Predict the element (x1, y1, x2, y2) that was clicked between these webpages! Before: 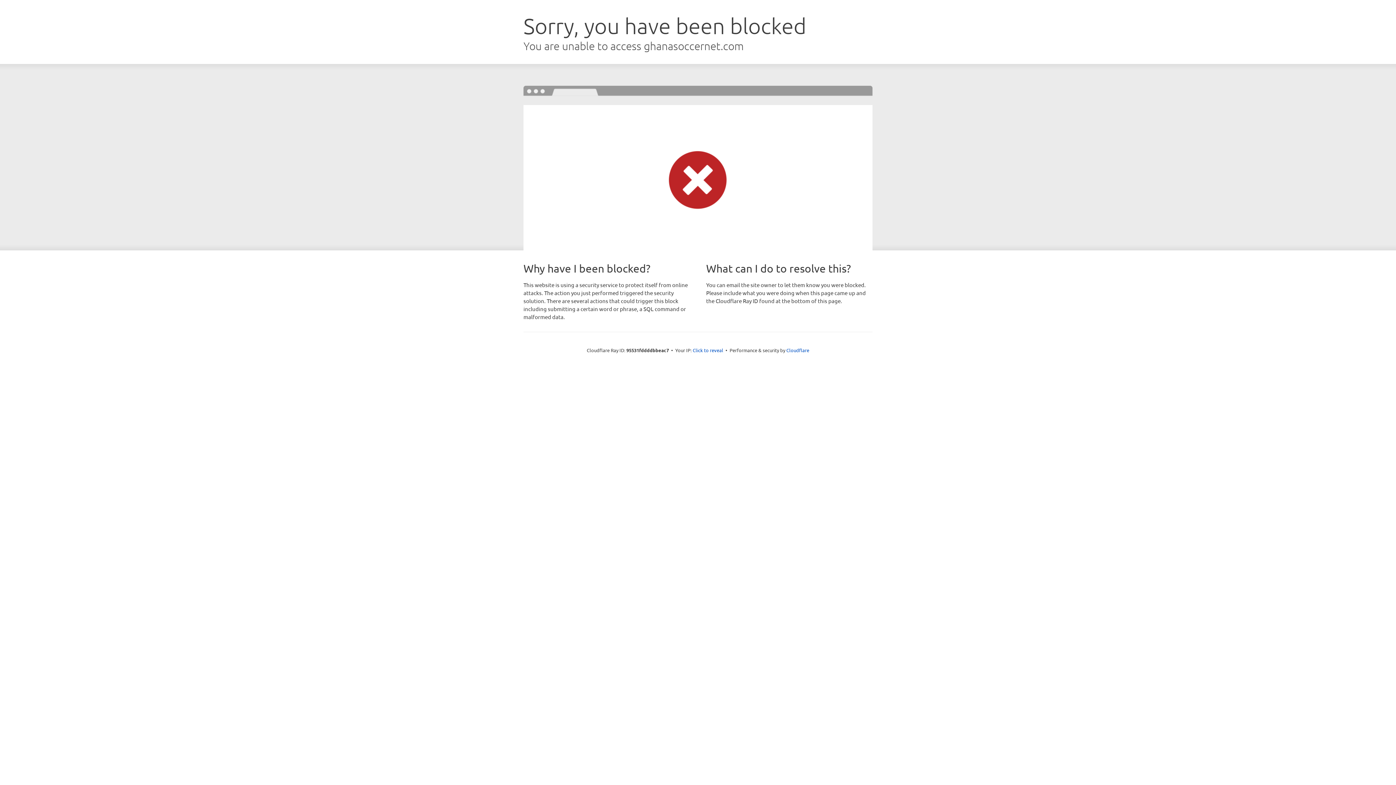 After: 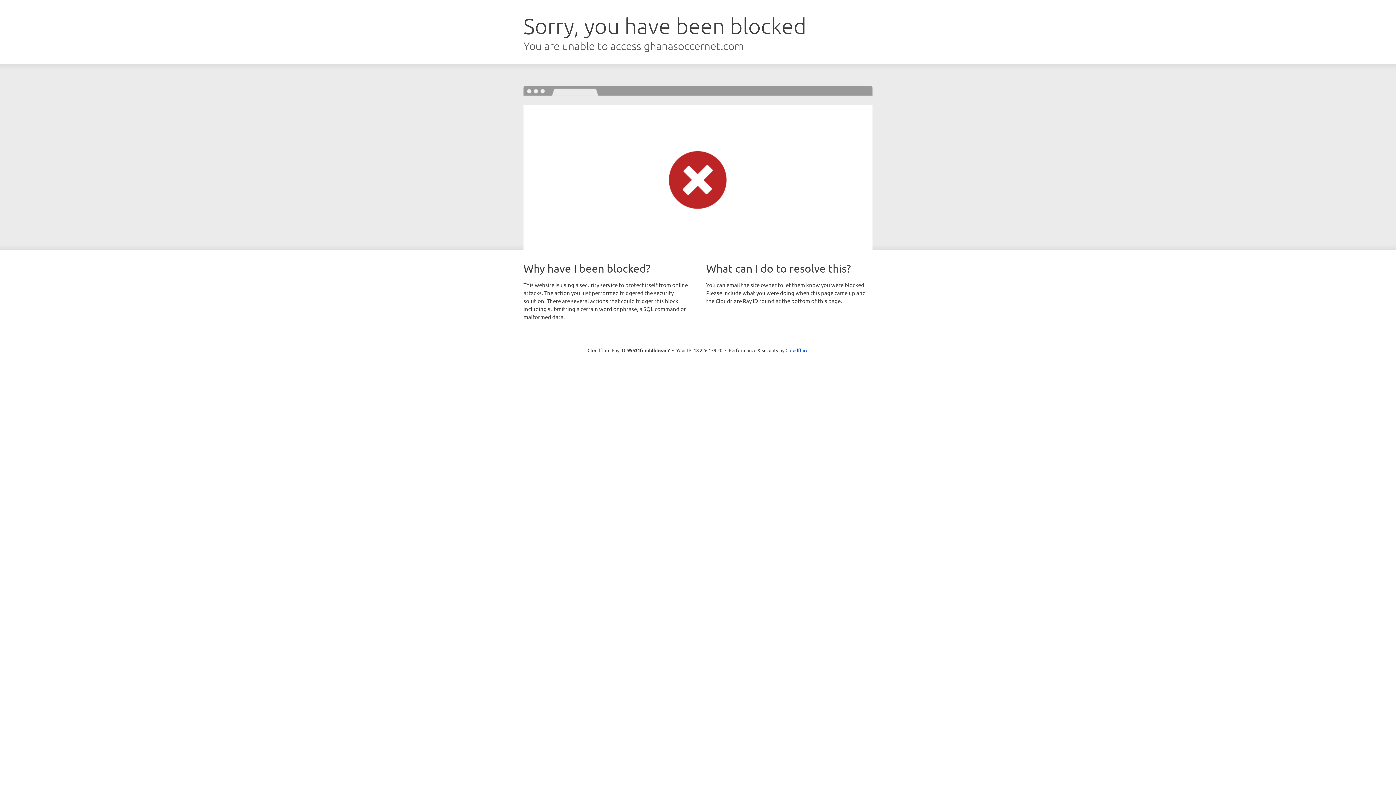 Action: bbox: (692, 346, 723, 353) label: Click to reveal